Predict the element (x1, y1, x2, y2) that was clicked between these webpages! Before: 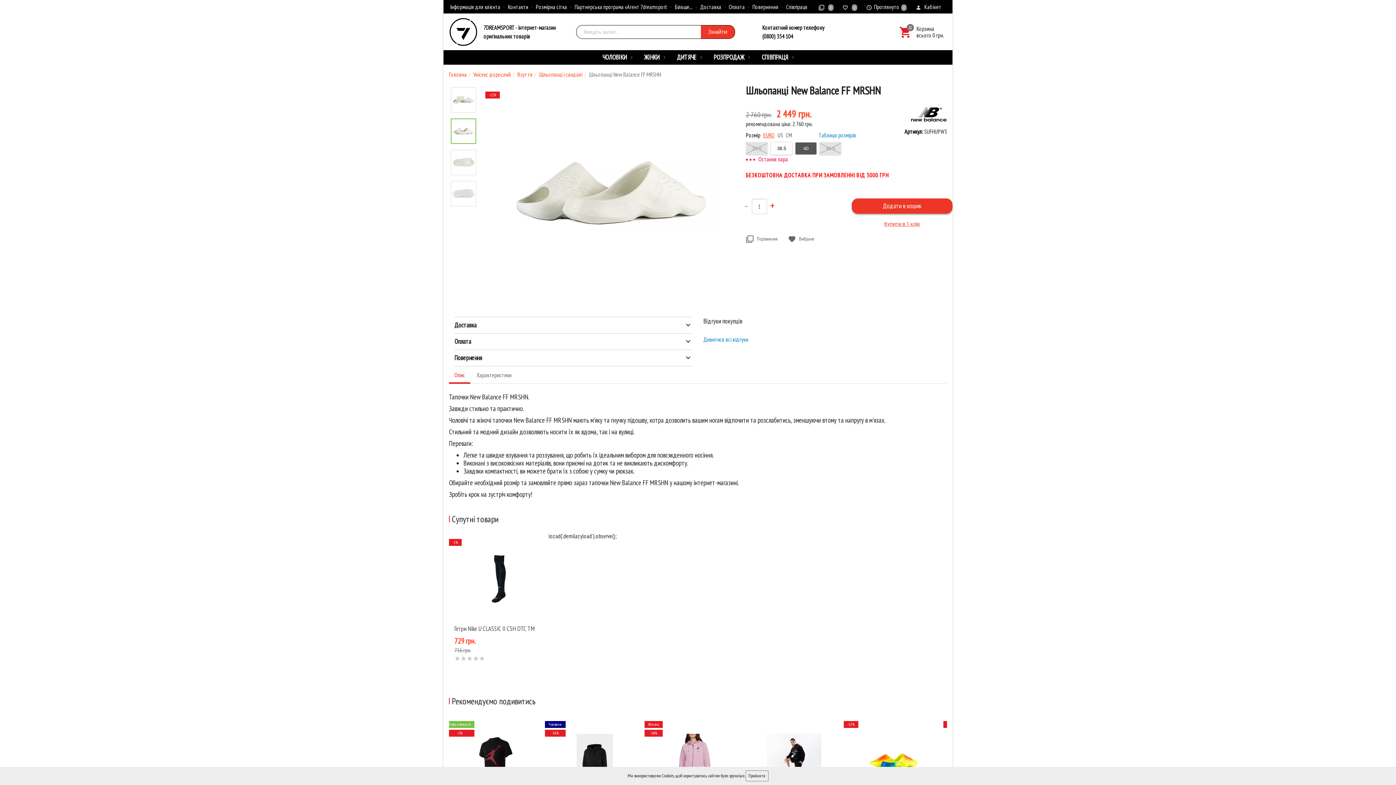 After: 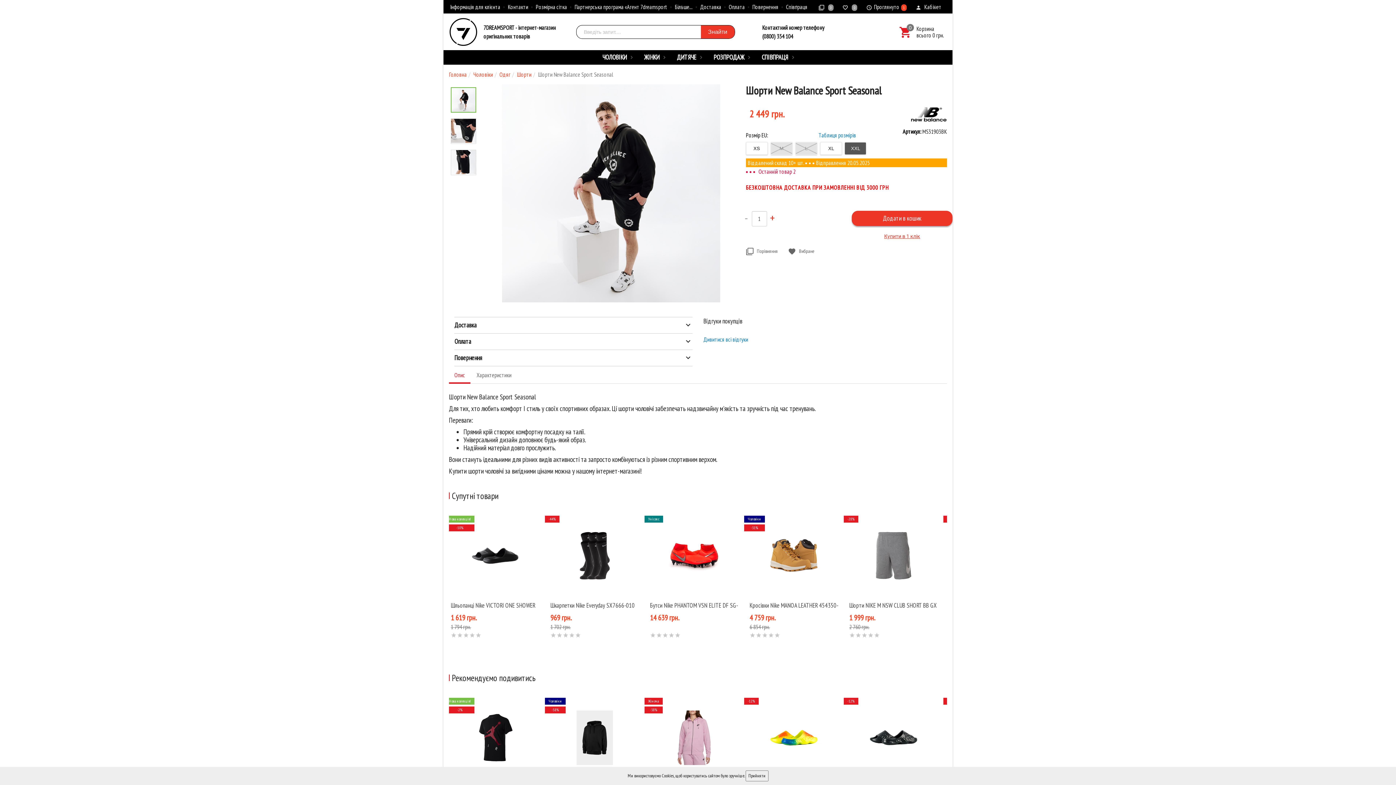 Action: bbox: (749, 717, 838, 805)